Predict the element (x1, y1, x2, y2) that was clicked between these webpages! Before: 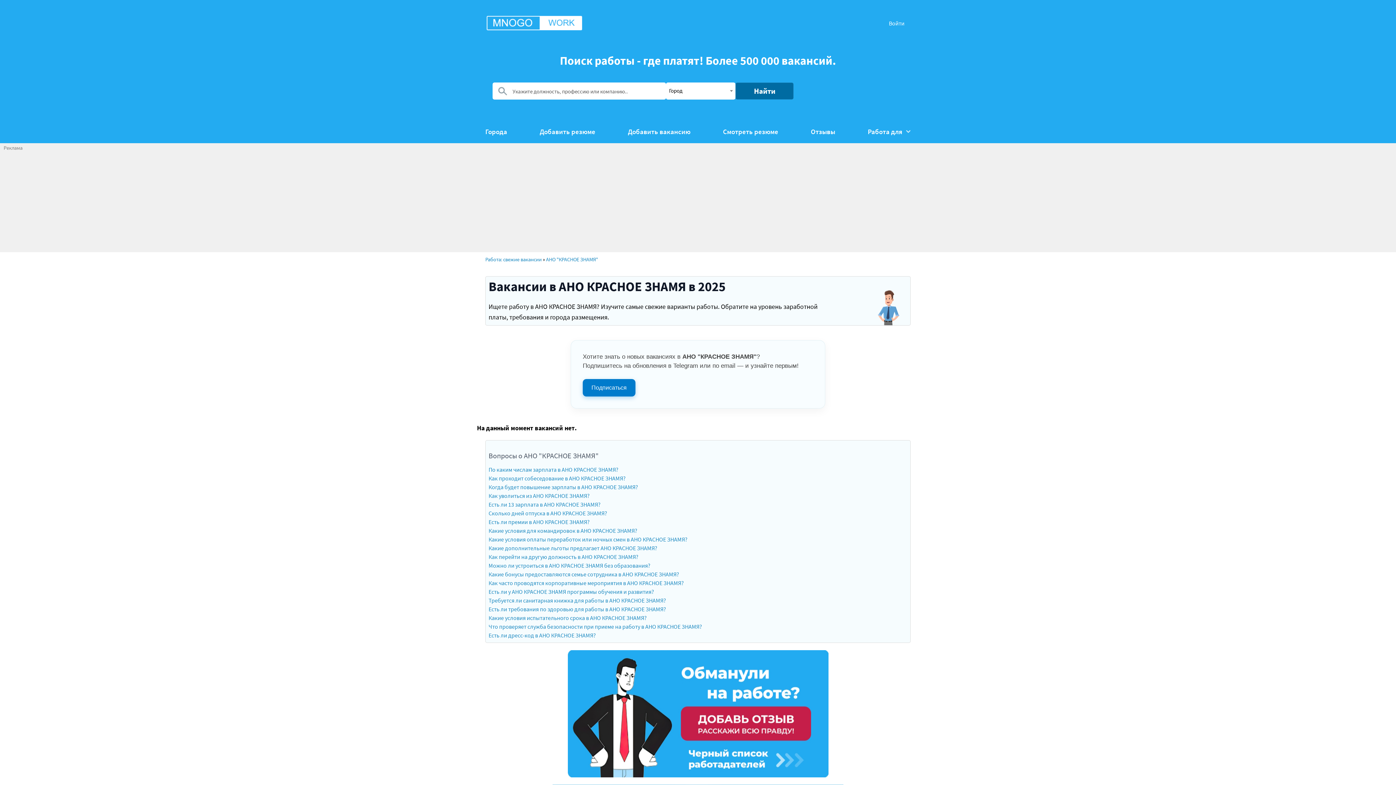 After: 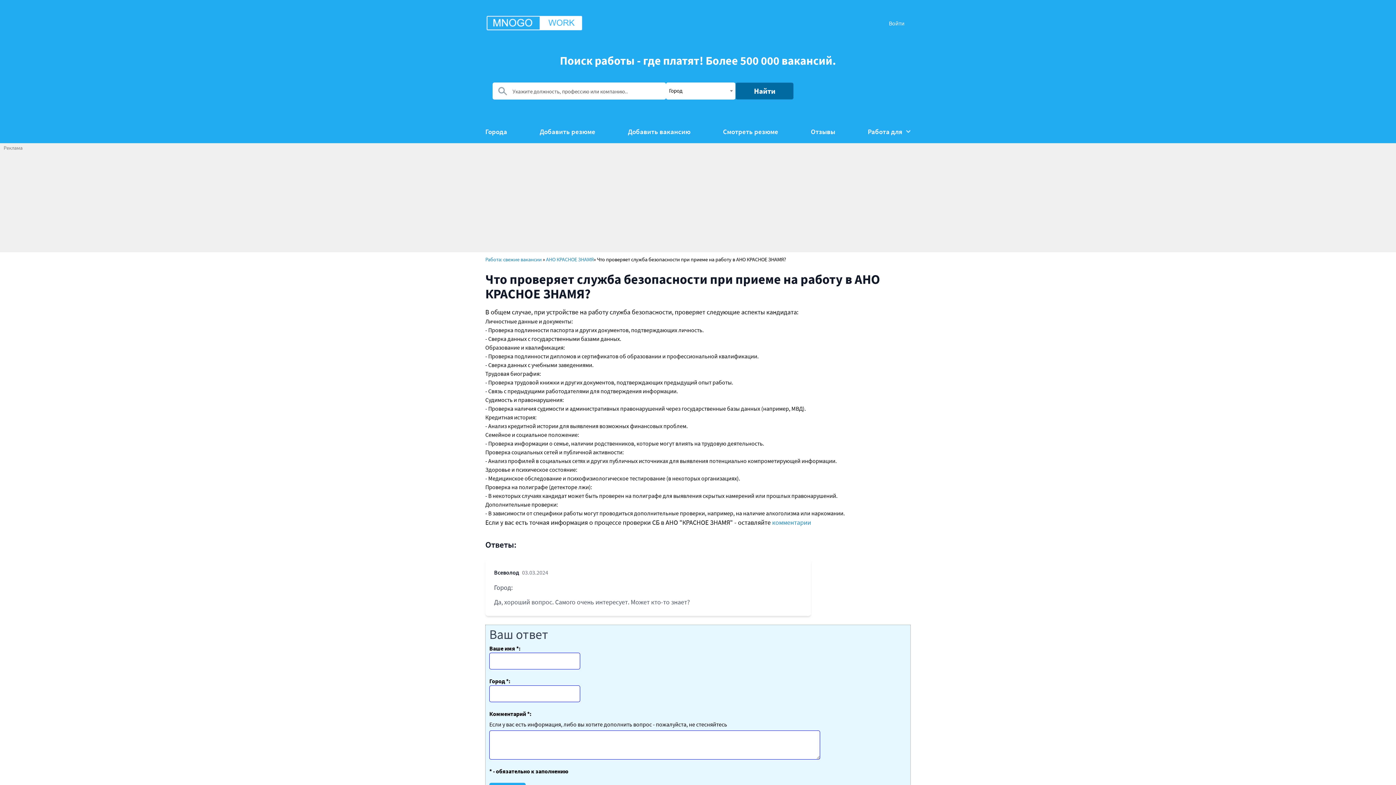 Action: bbox: (488, 623, 702, 630) label: Что проверяет служба безопасности при приеме на работу в АНО КРАСНОЕ ЗНАМЯ?